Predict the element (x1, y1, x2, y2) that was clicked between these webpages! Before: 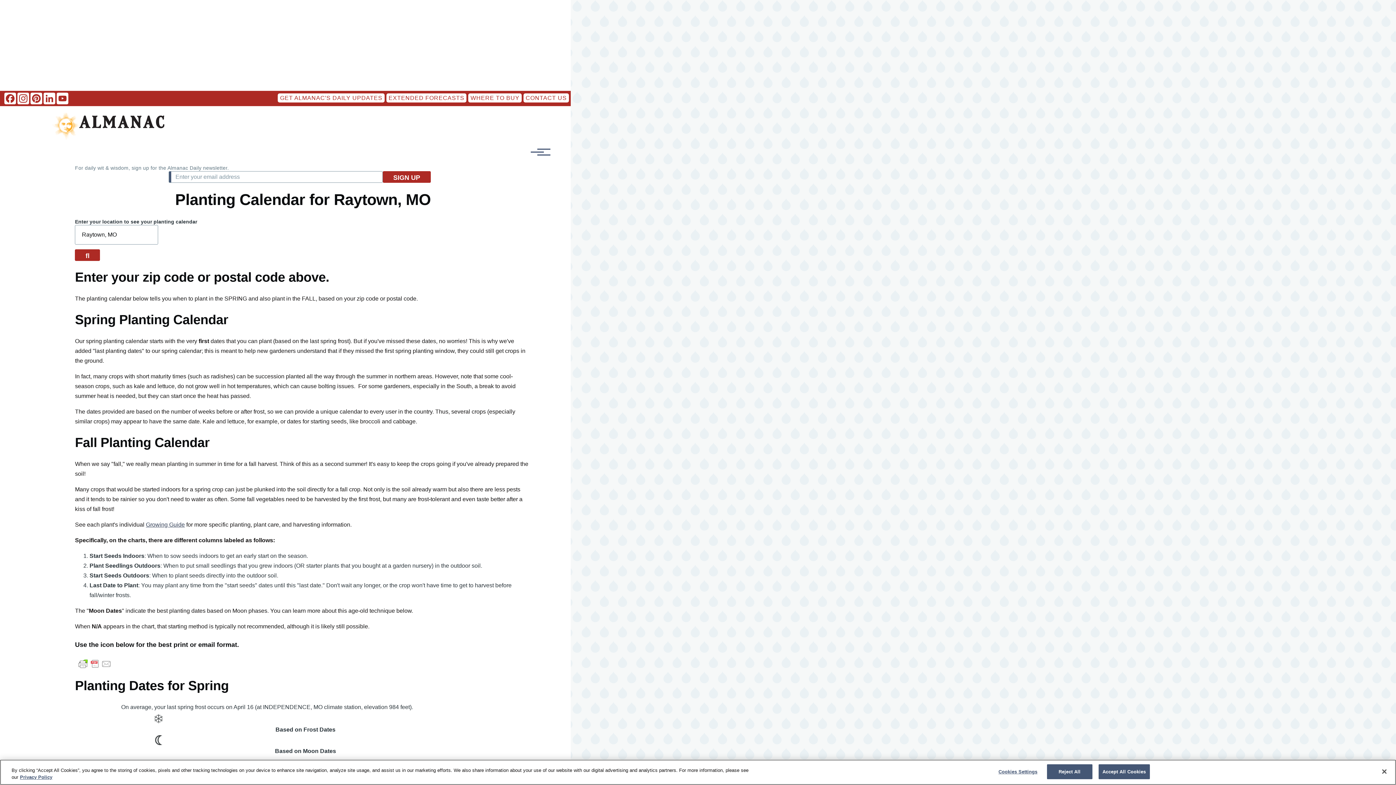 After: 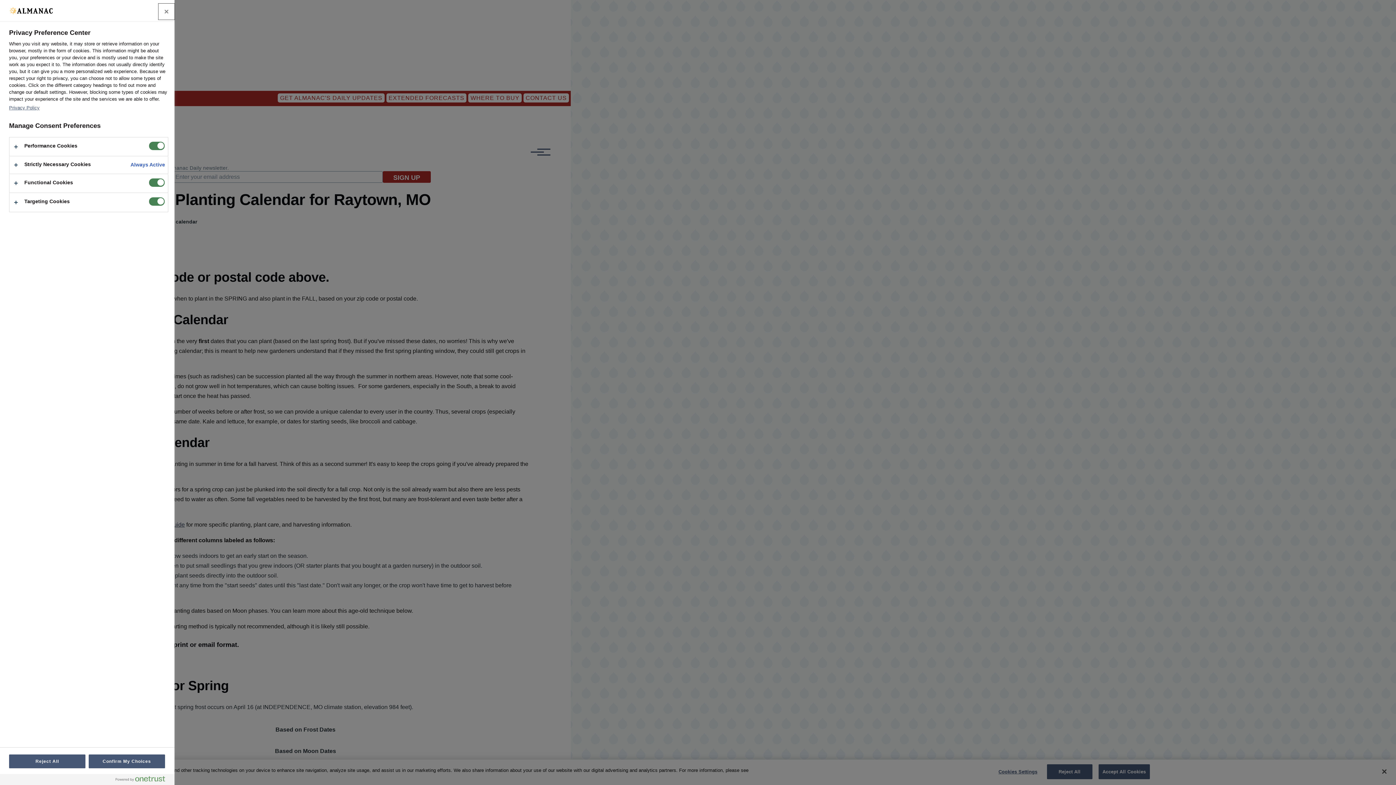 Action: label: Cookies Settings bbox: (995, 765, 1040, 779)